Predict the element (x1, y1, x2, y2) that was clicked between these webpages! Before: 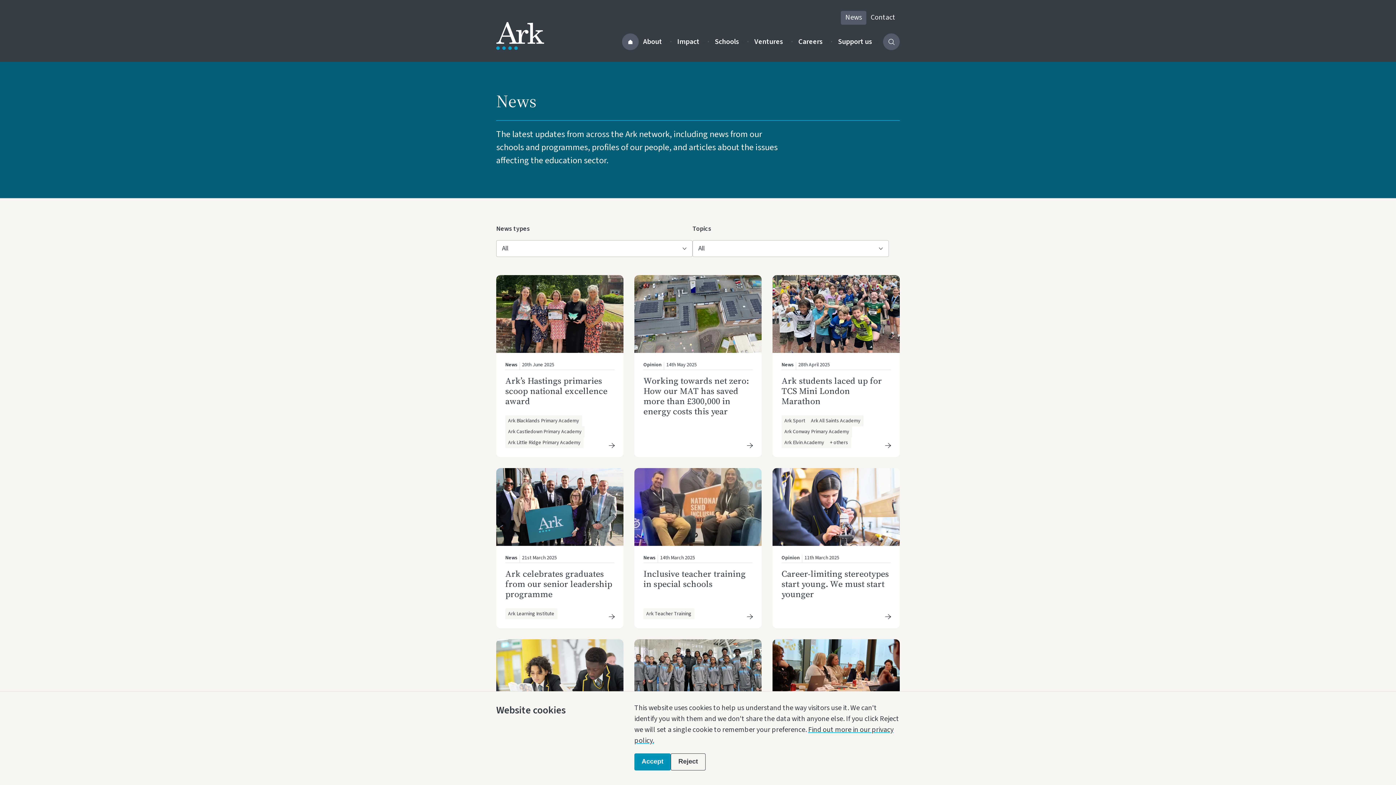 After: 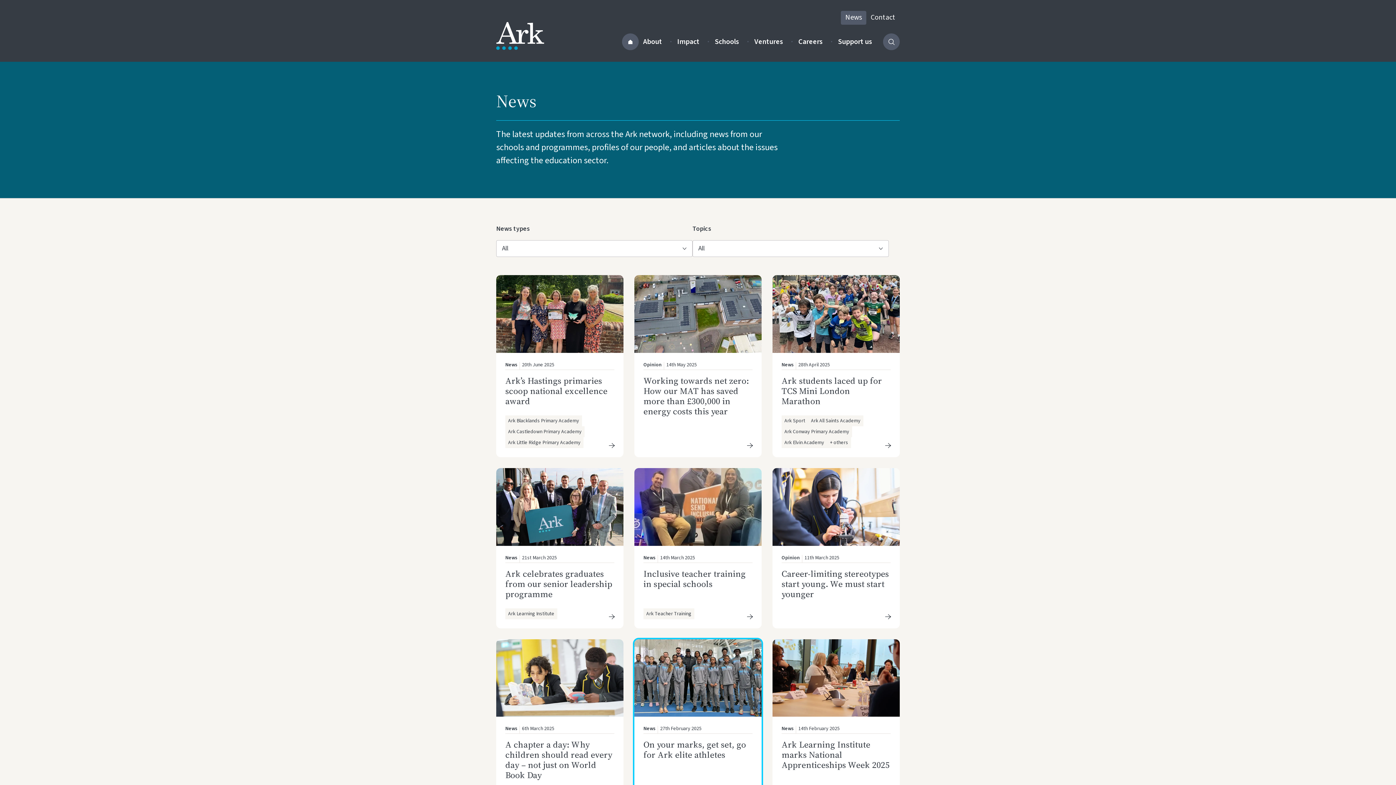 Action: label: Reject bbox: (670, 753, 705, 770)